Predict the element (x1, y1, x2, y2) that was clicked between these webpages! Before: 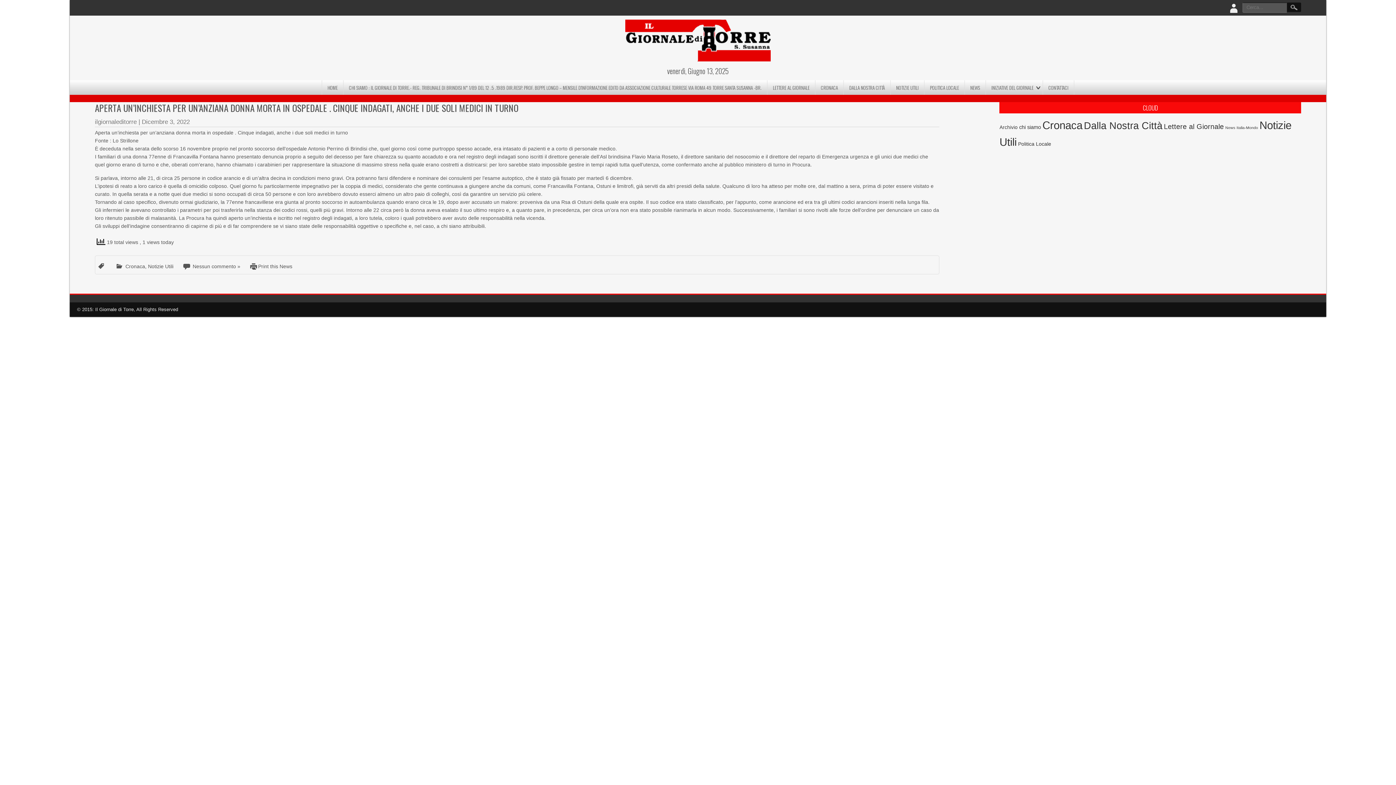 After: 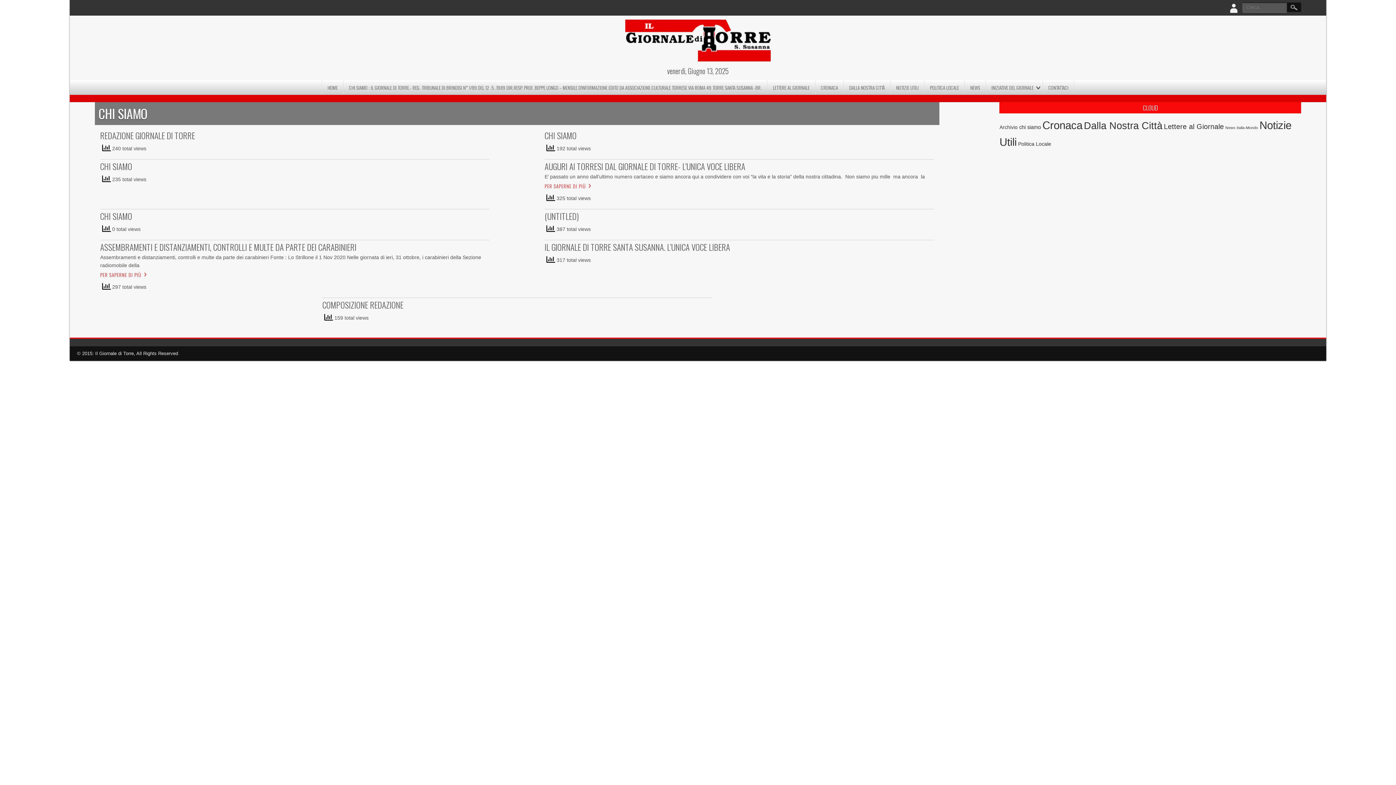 Action: label: chi siamo (9 elementi) bbox: (1019, 124, 1041, 130)